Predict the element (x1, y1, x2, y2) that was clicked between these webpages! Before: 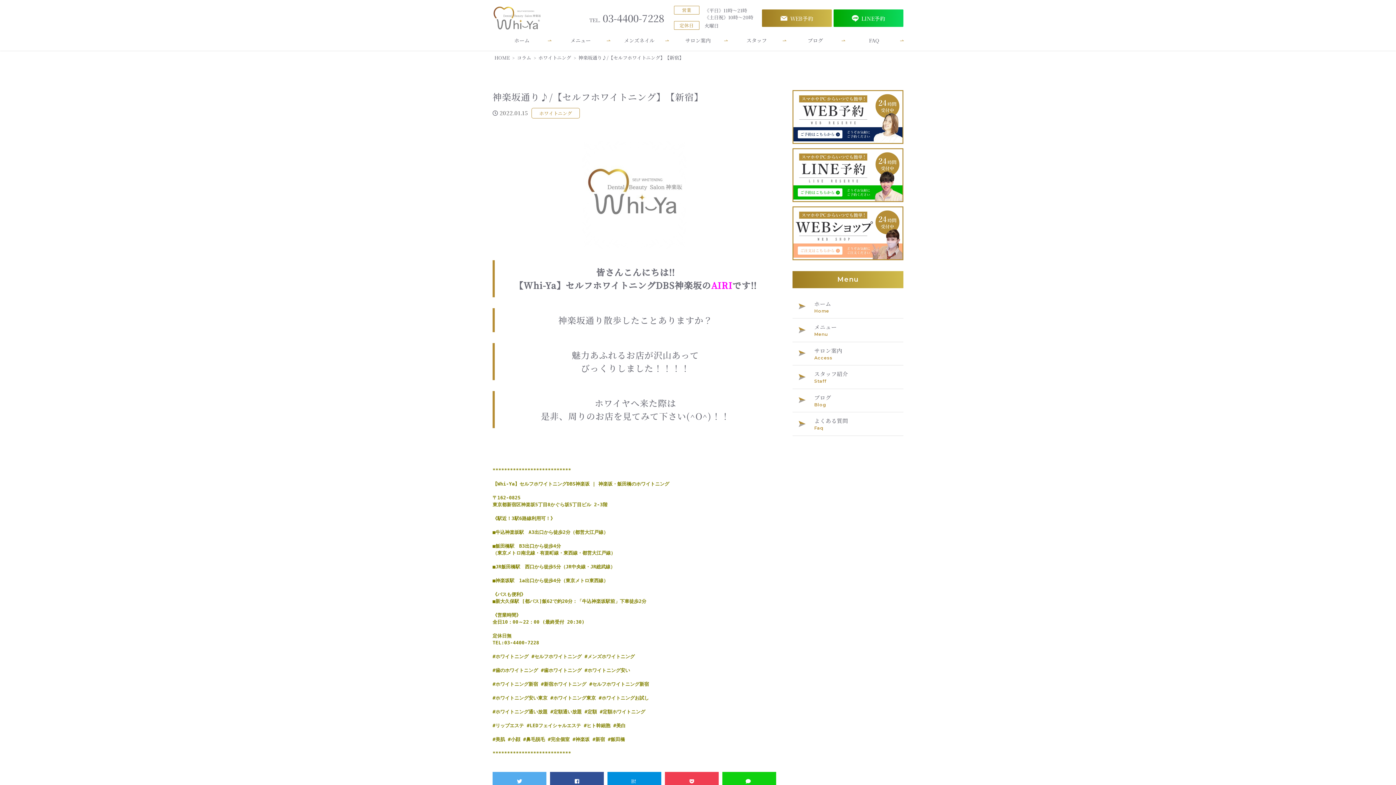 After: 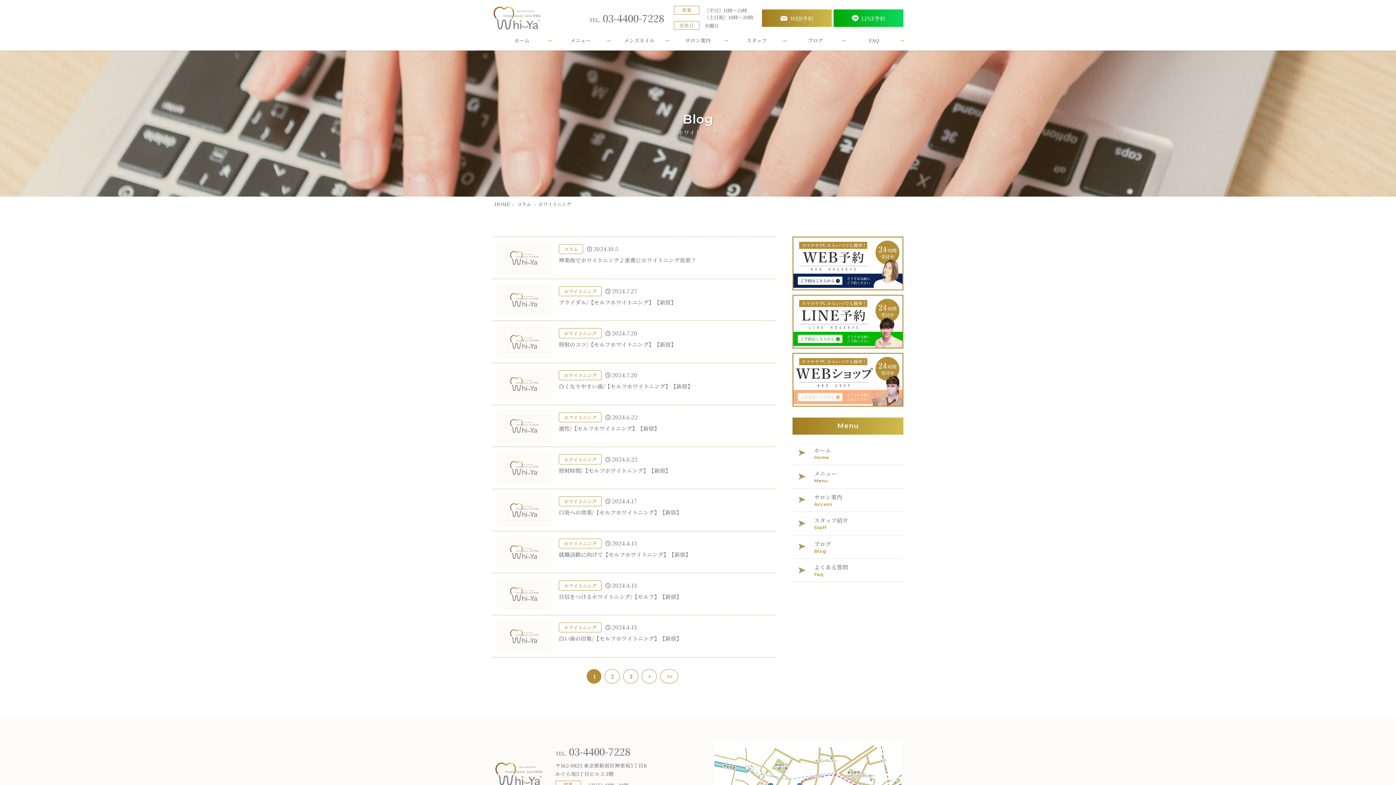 Action: label: ホワイトニング bbox: (538, 54, 571, 61)